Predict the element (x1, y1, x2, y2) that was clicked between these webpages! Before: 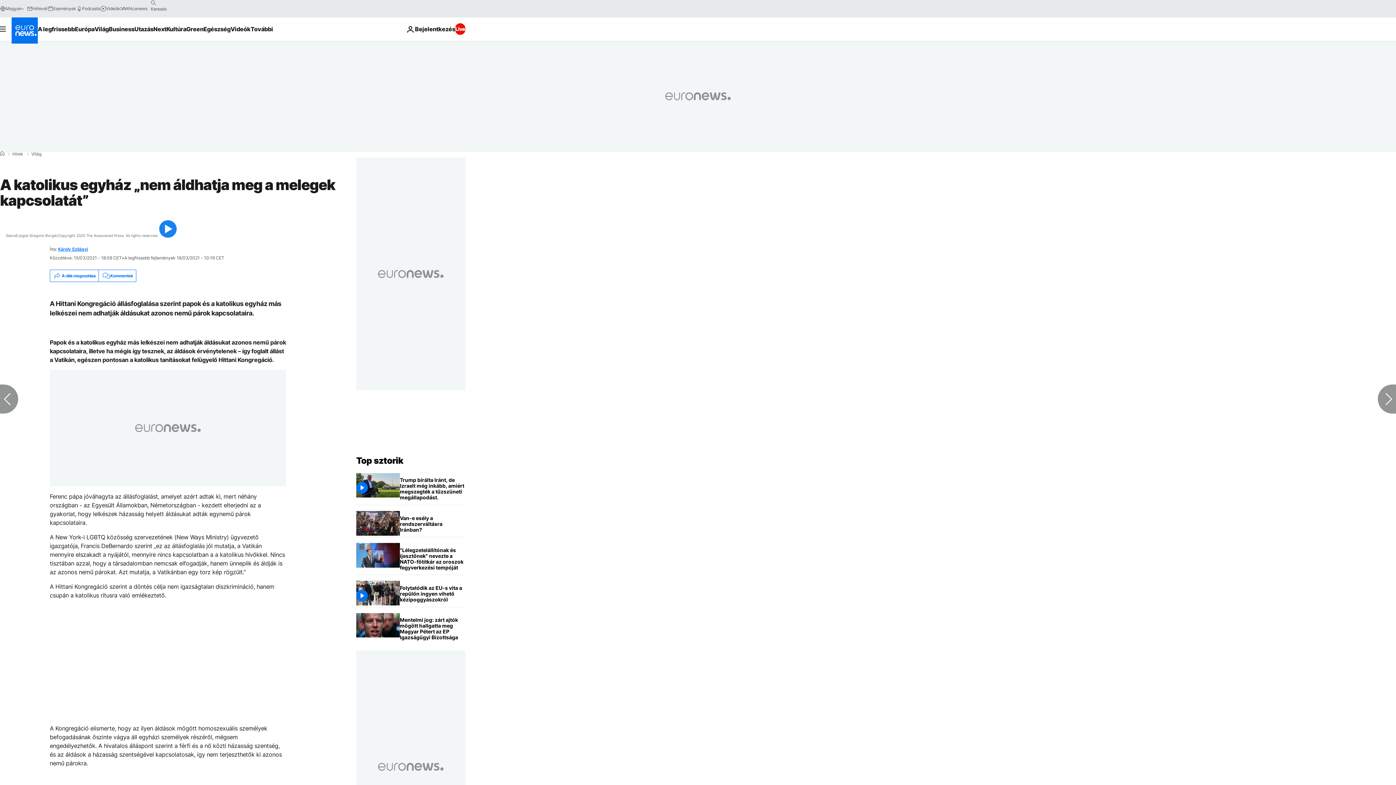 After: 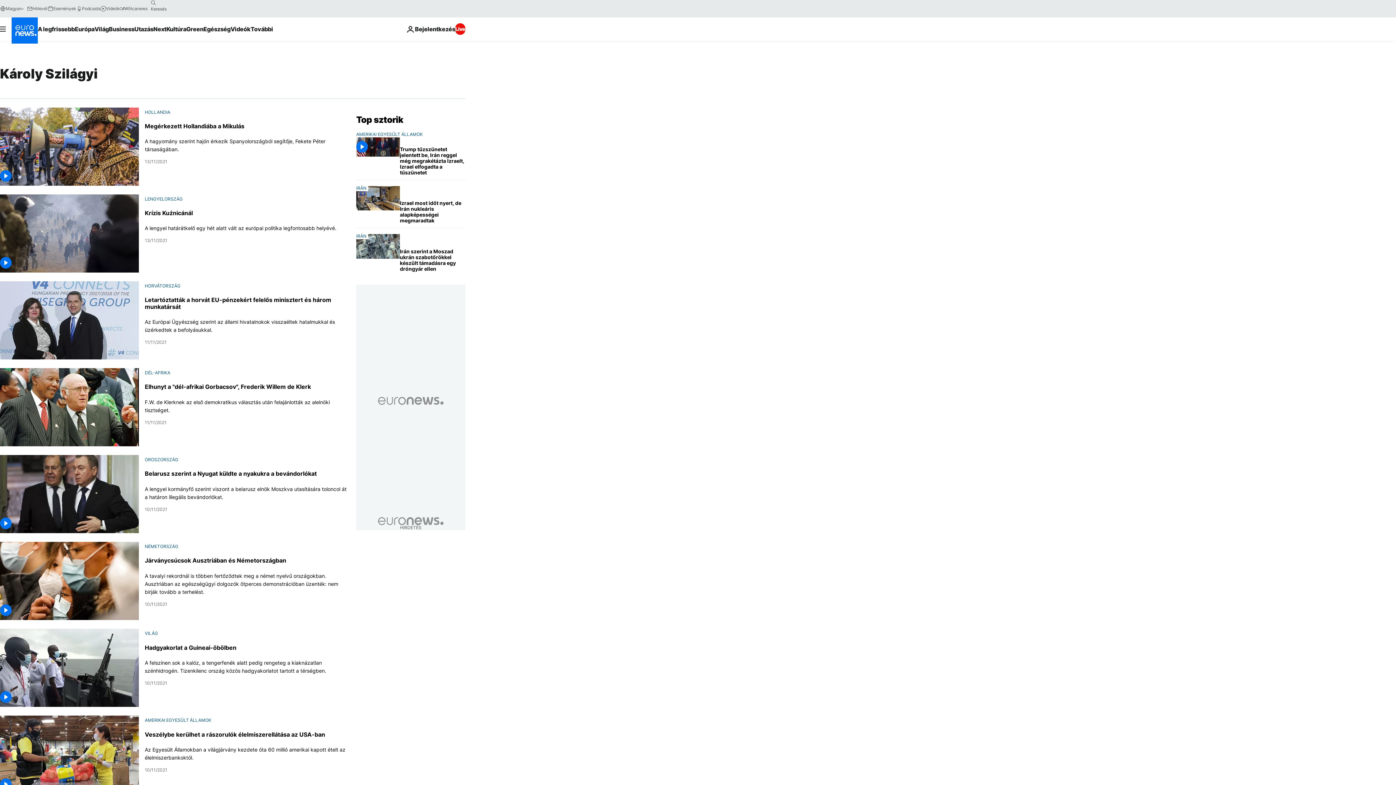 Action: label: Károly Szilágyi bbox: (58, 246, 87, 252)